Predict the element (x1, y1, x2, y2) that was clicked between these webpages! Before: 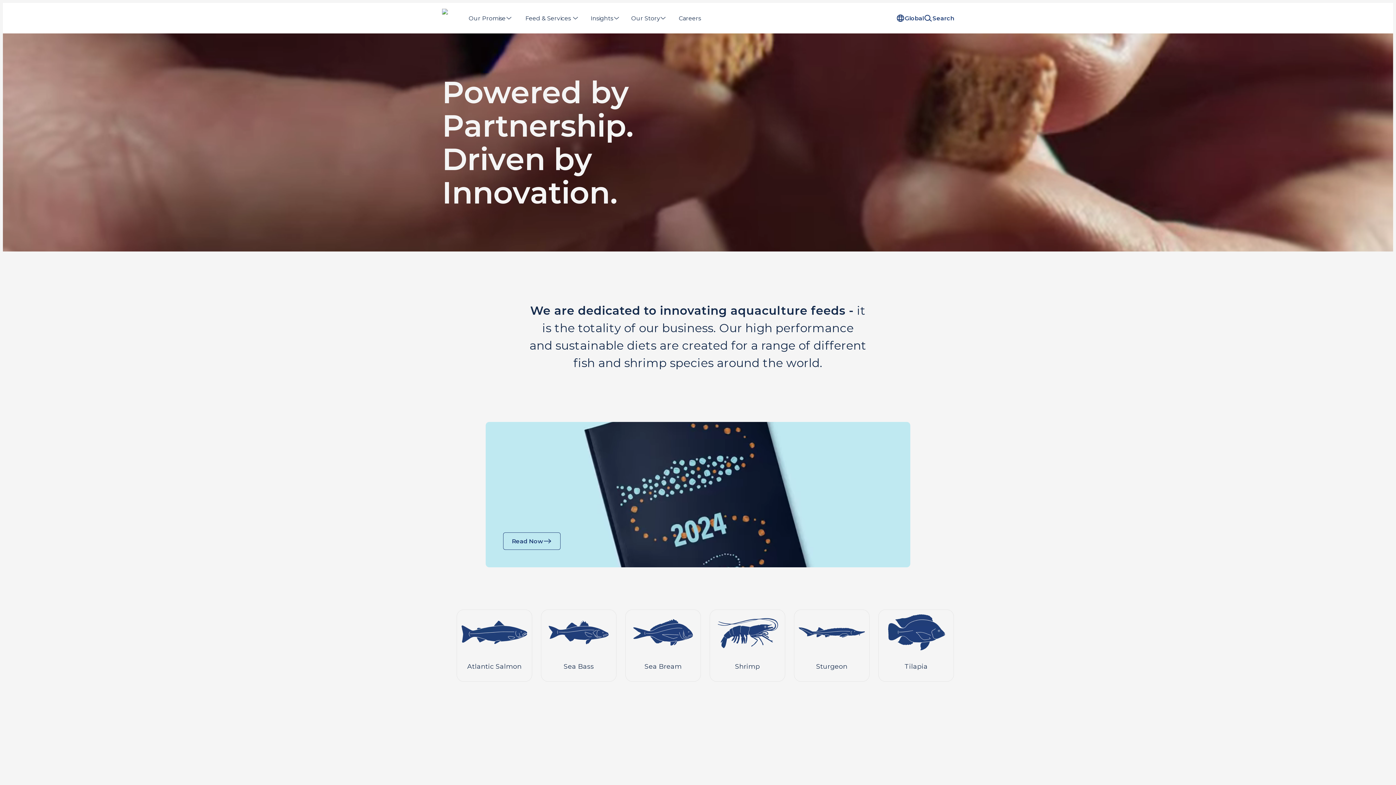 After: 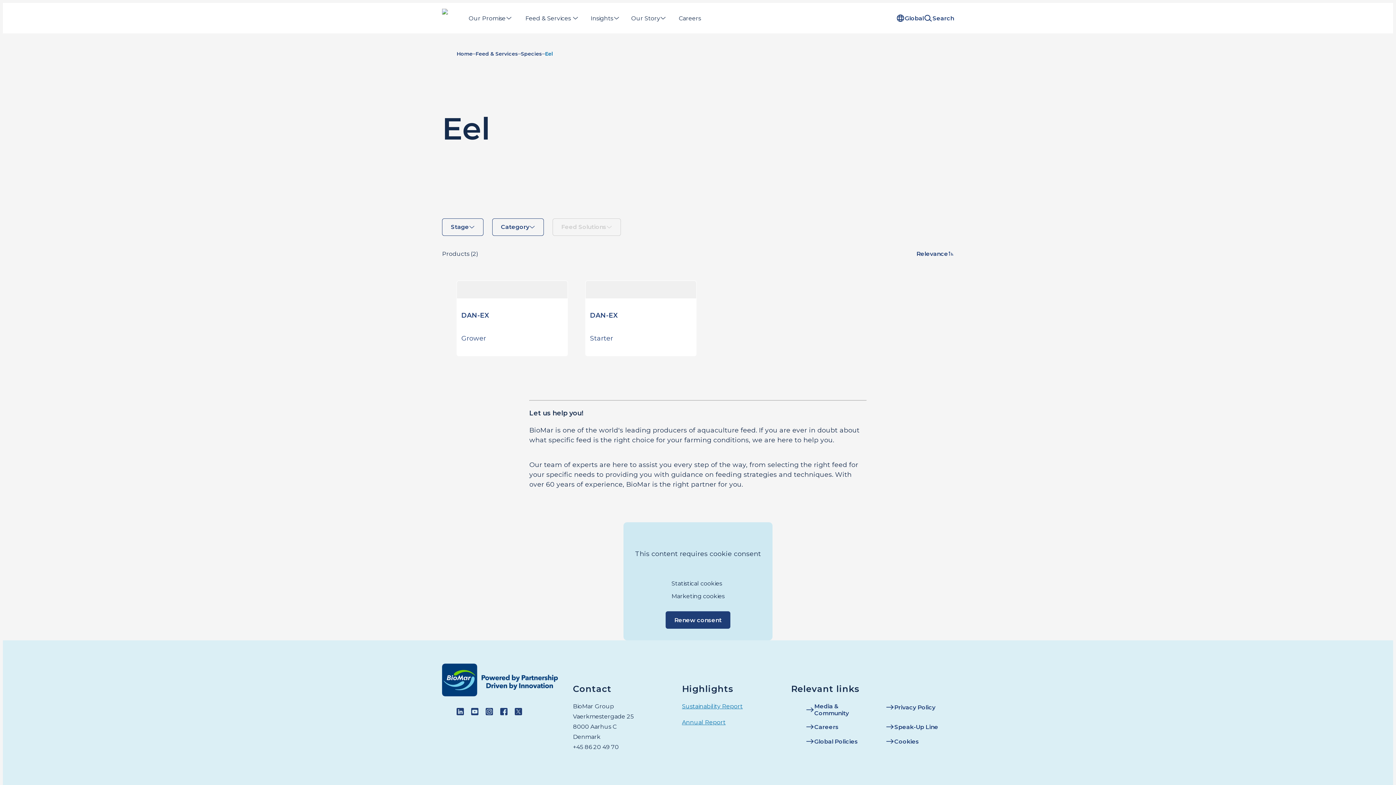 Action: label: Eel bbox: (714, 688, 780, 745)